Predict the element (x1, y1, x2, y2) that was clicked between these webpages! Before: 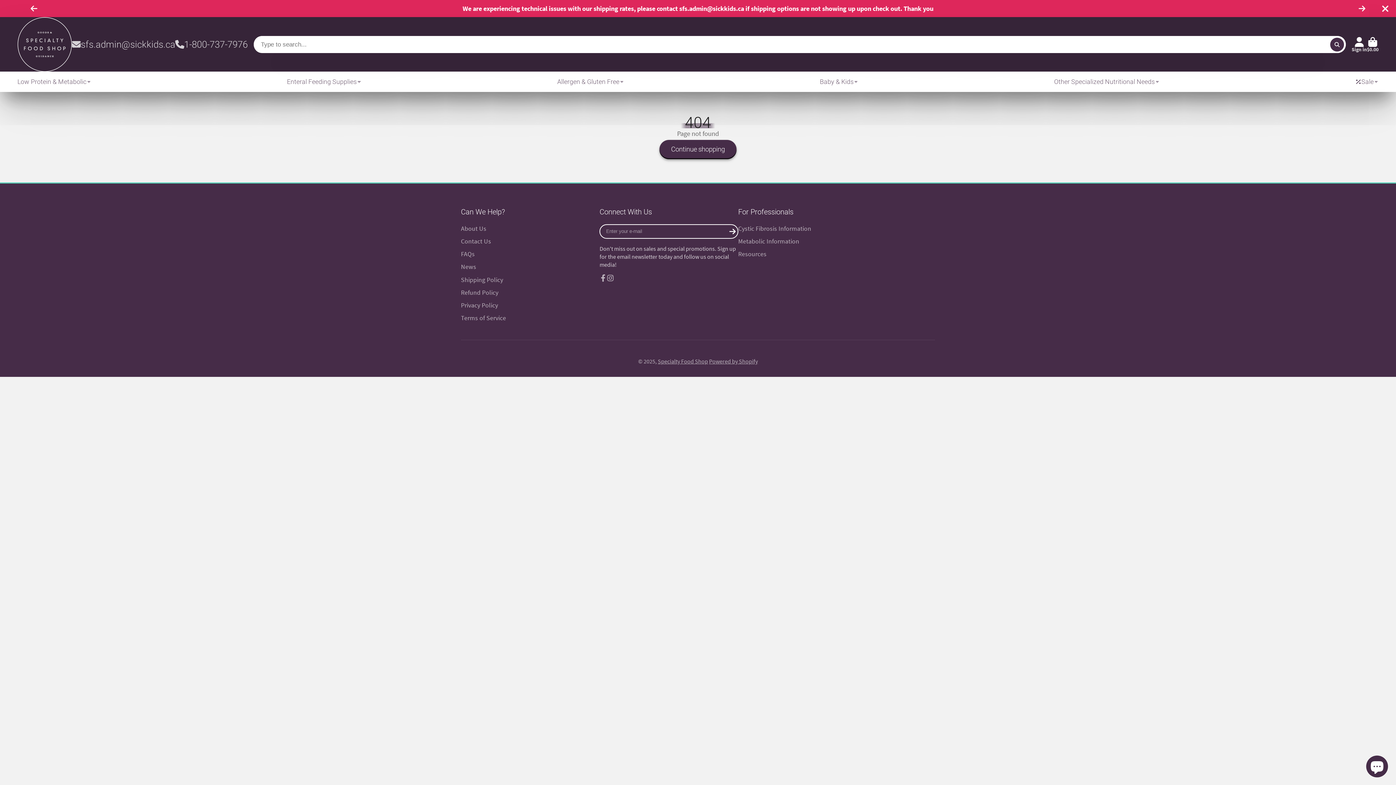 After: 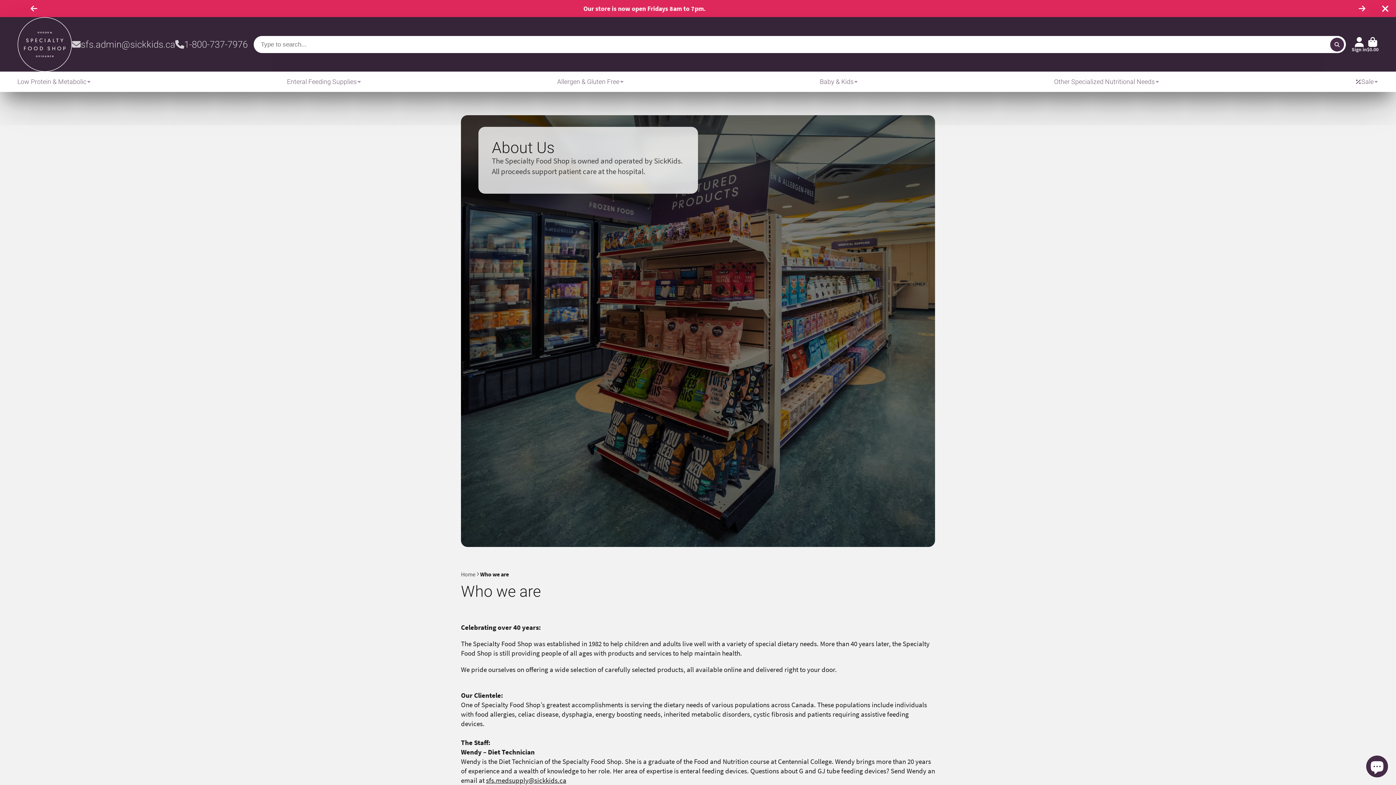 Action: bbox: (461, 224, 599, 233) label: About Us